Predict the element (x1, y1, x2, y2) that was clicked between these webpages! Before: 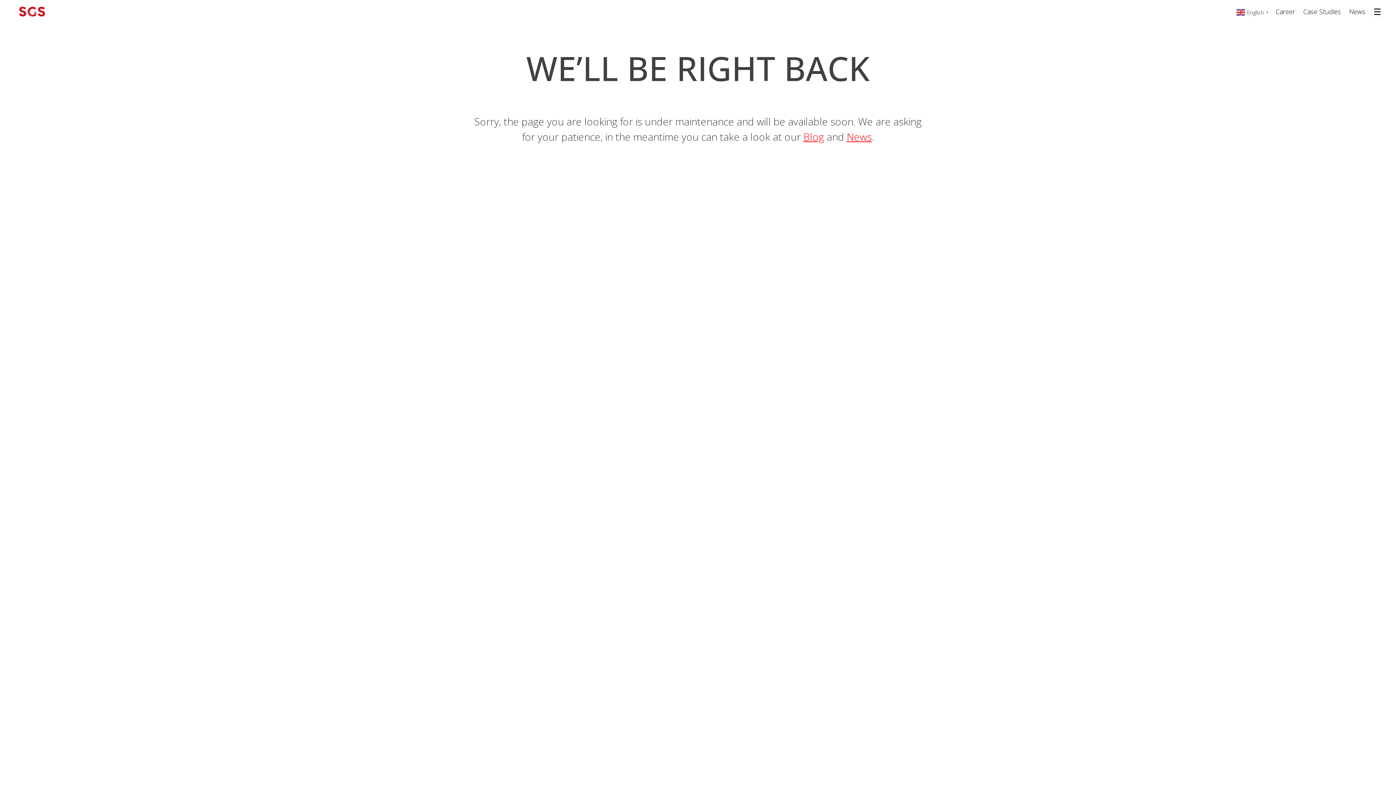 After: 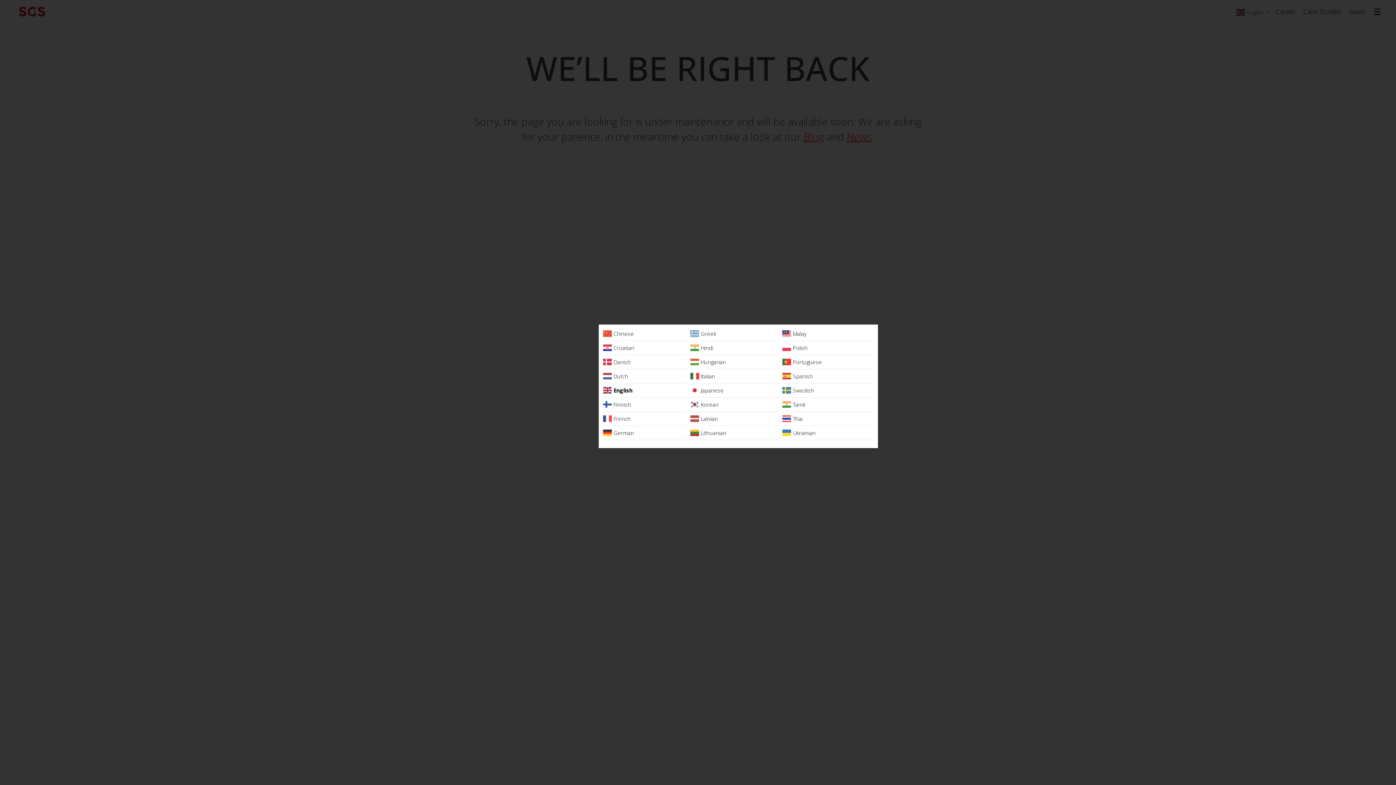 Action: bbox: (1236, 7, 1270, 15) label:  English▼